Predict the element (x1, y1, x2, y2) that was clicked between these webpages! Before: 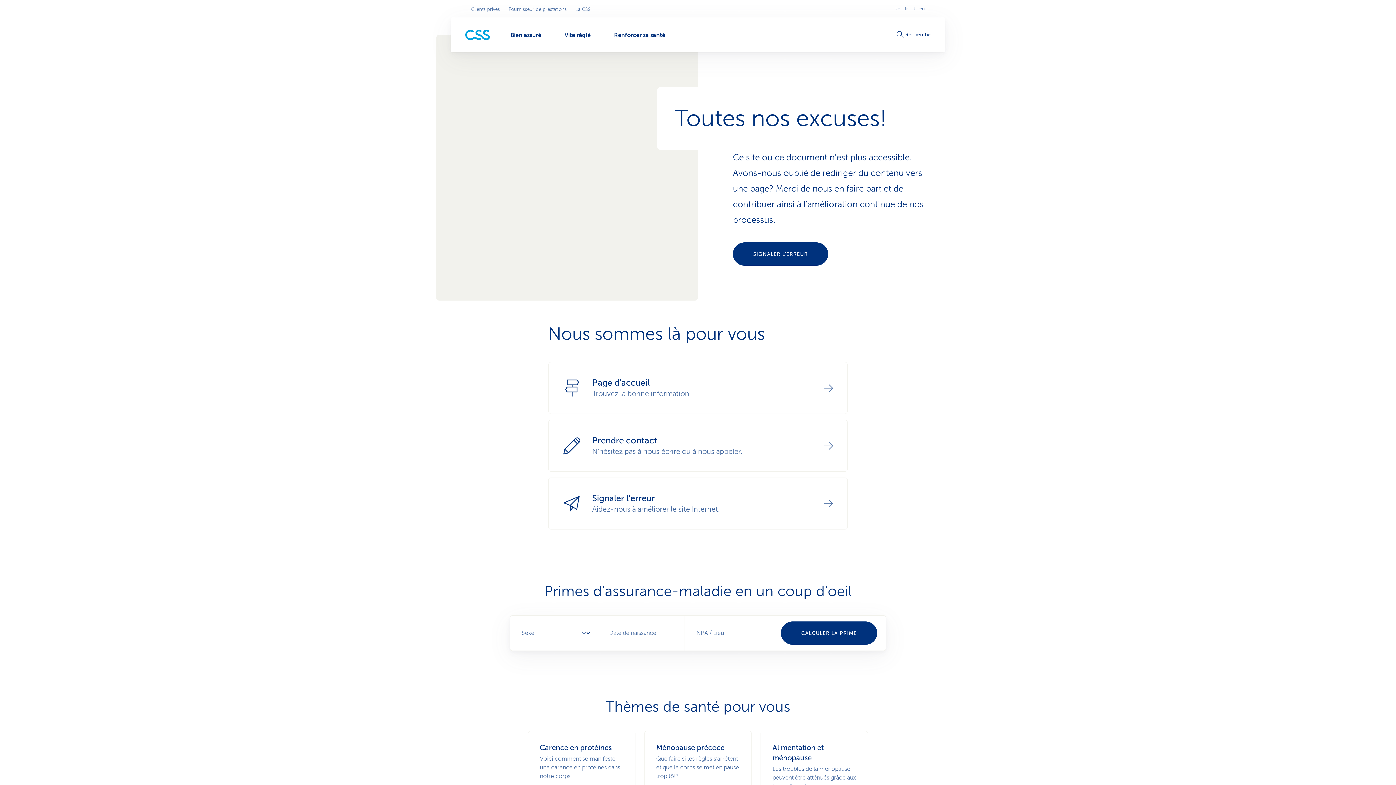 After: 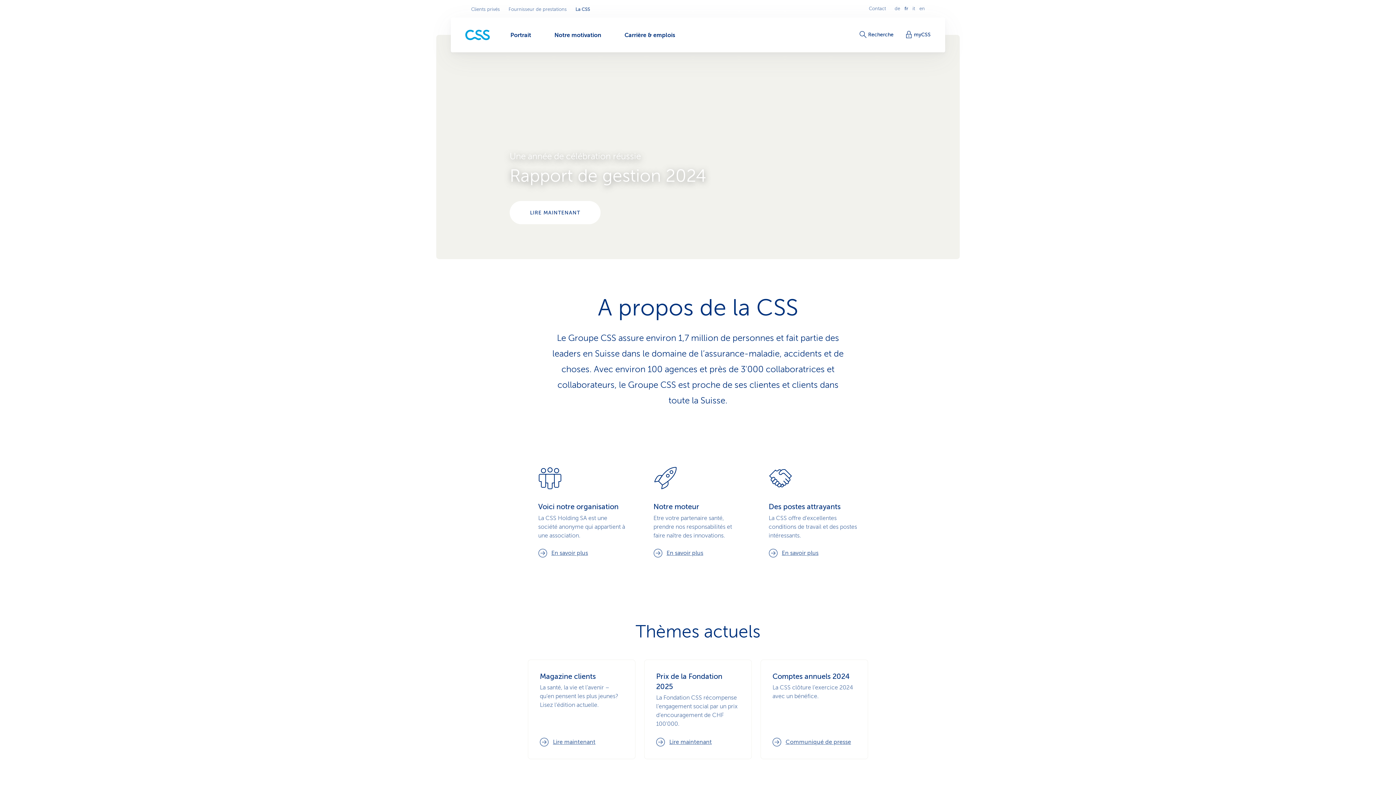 Action: bbox: (575, 6, 590, 12) label: La CSS